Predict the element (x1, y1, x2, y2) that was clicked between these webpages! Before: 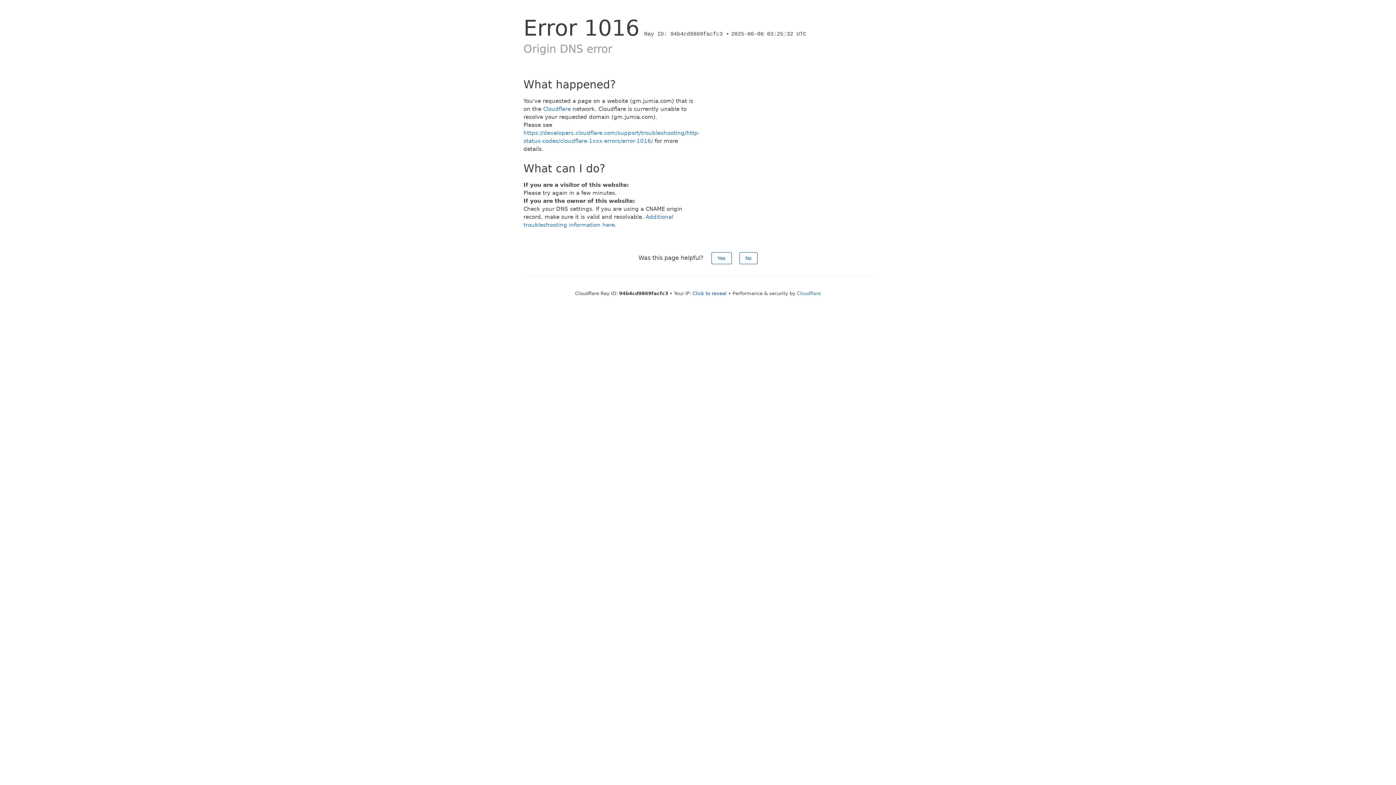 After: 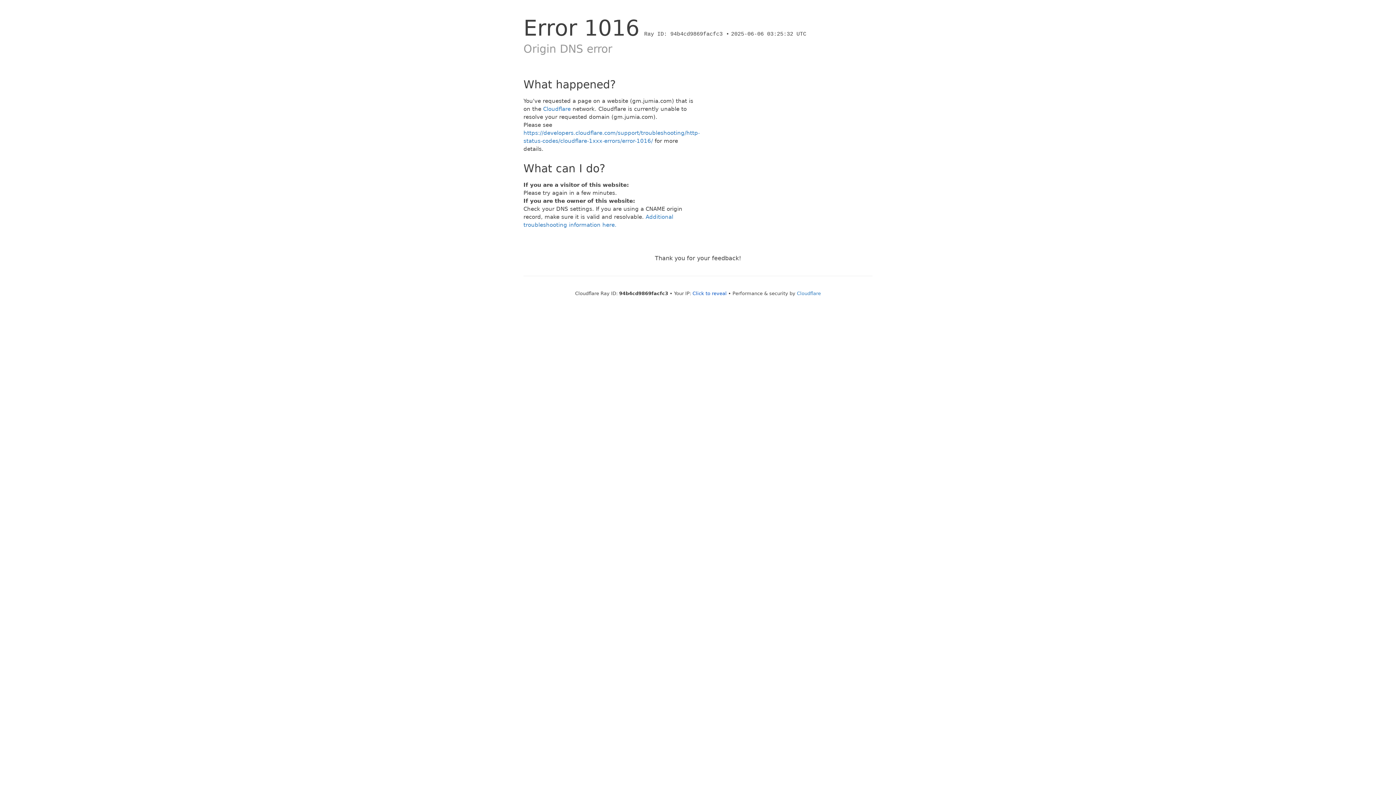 Action: label: No bbox: (739, 252, 757, 264)